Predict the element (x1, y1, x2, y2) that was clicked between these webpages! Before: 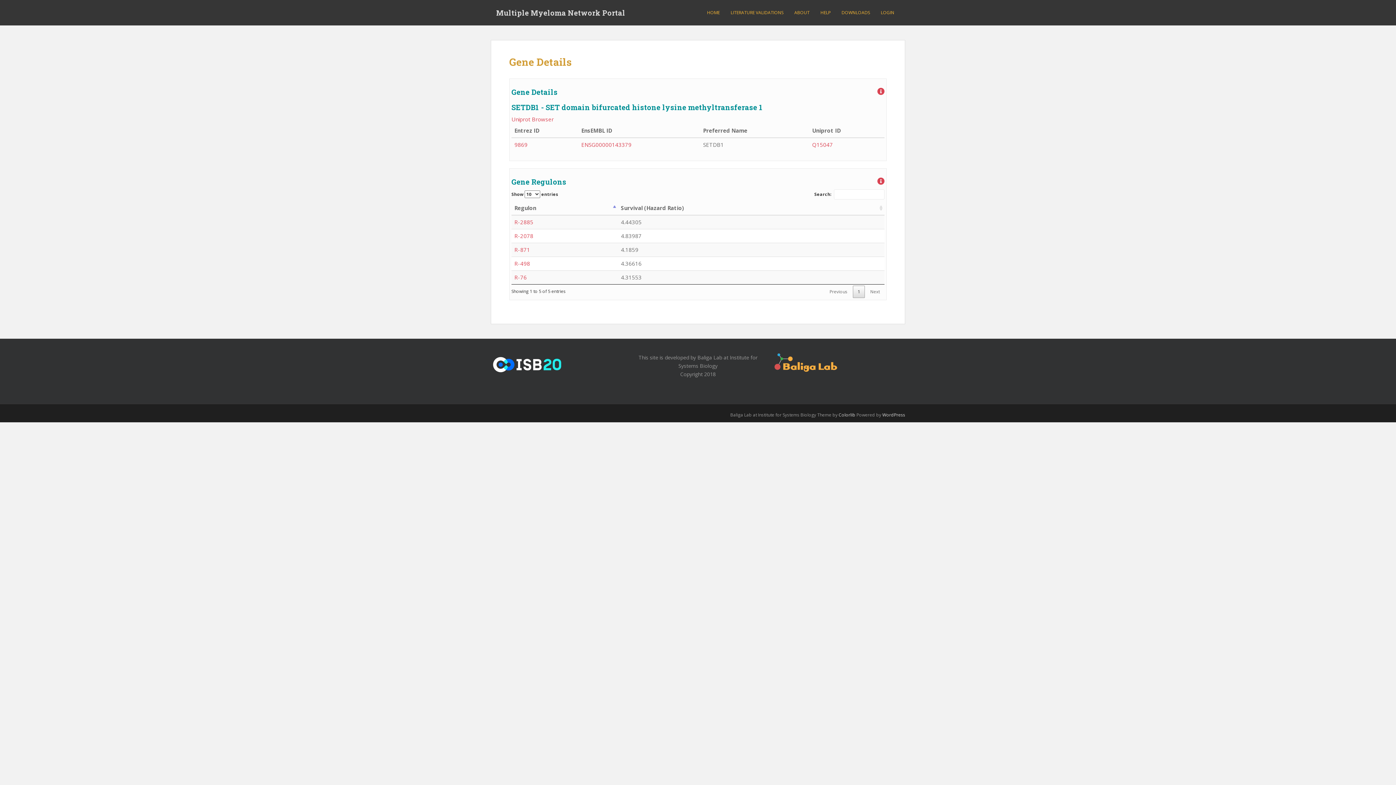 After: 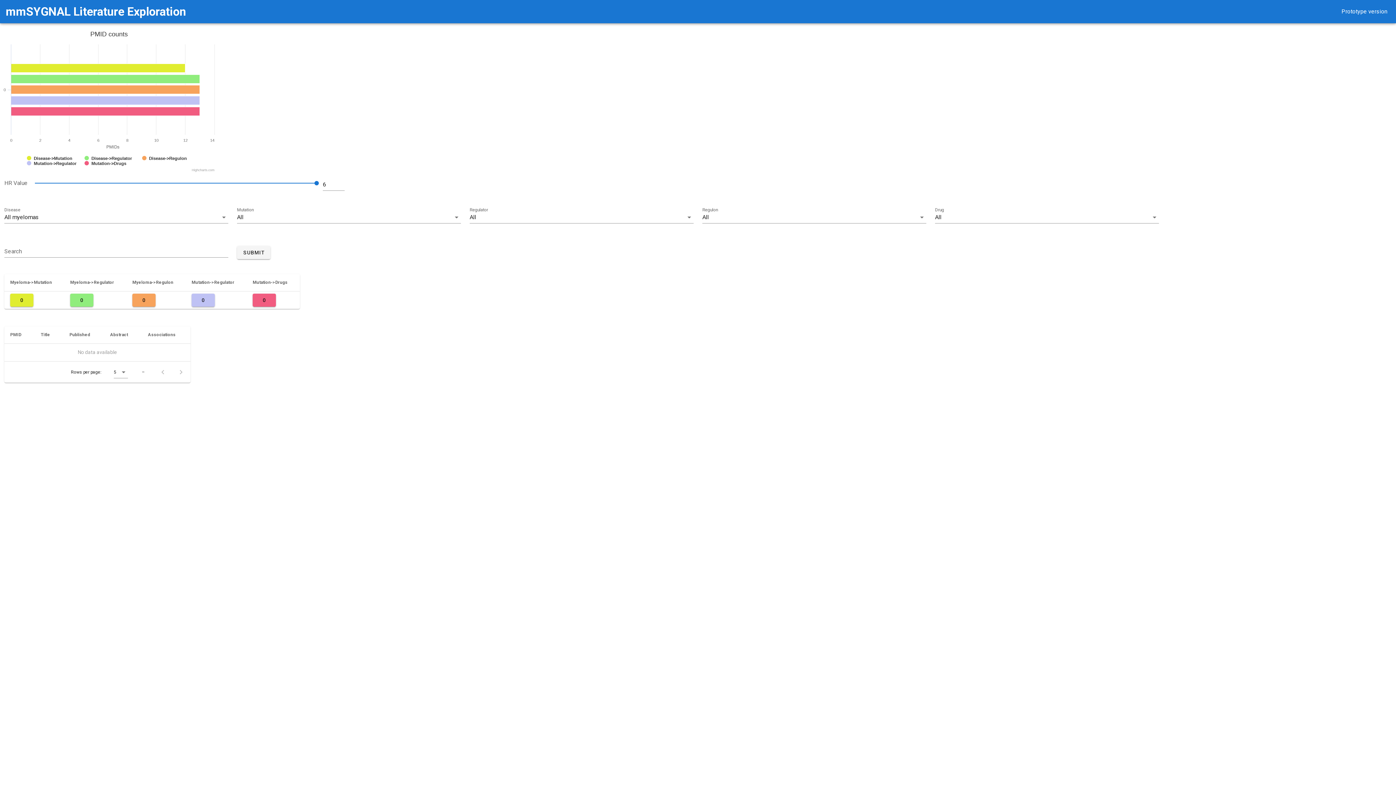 Action: label: LITERATURE VALIDATIONS bbox: (730, 5, 783, 20)